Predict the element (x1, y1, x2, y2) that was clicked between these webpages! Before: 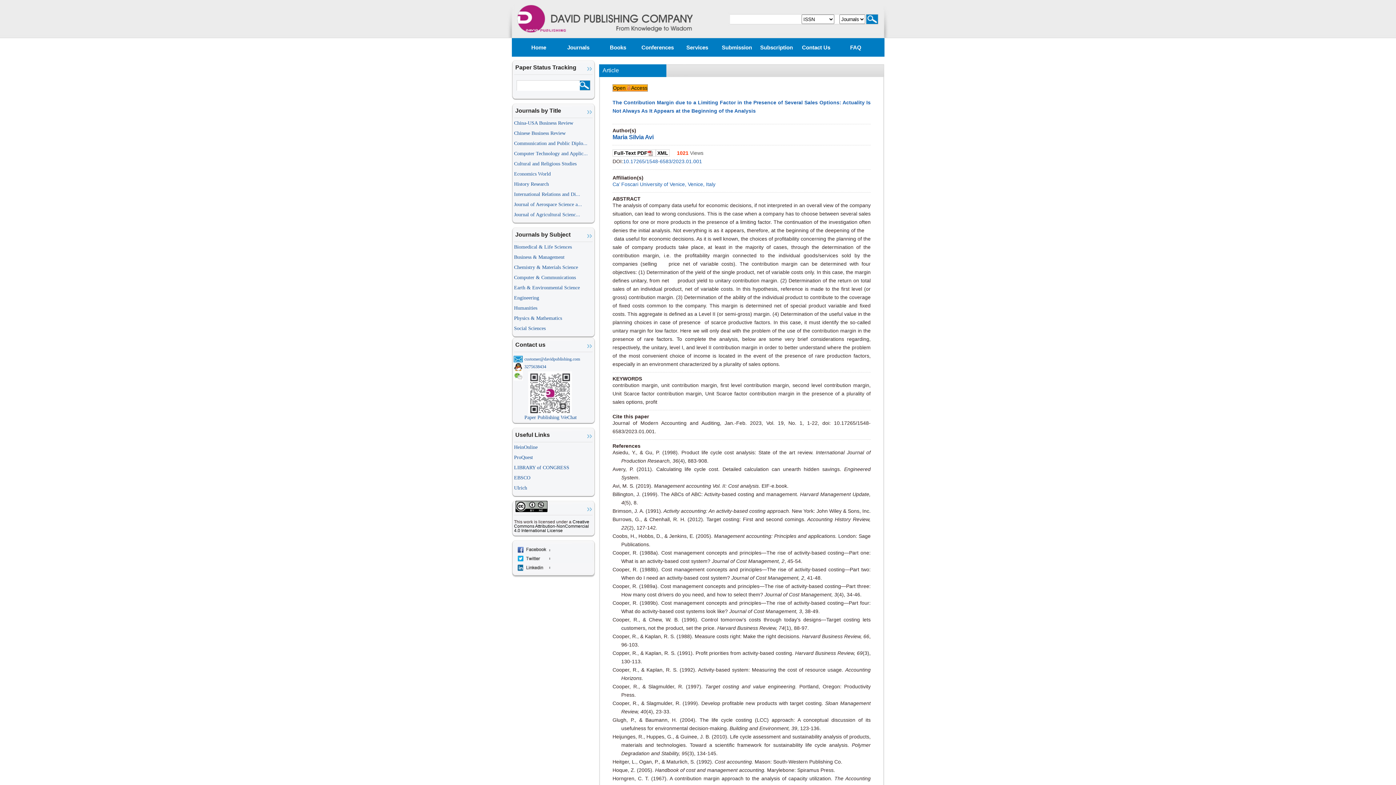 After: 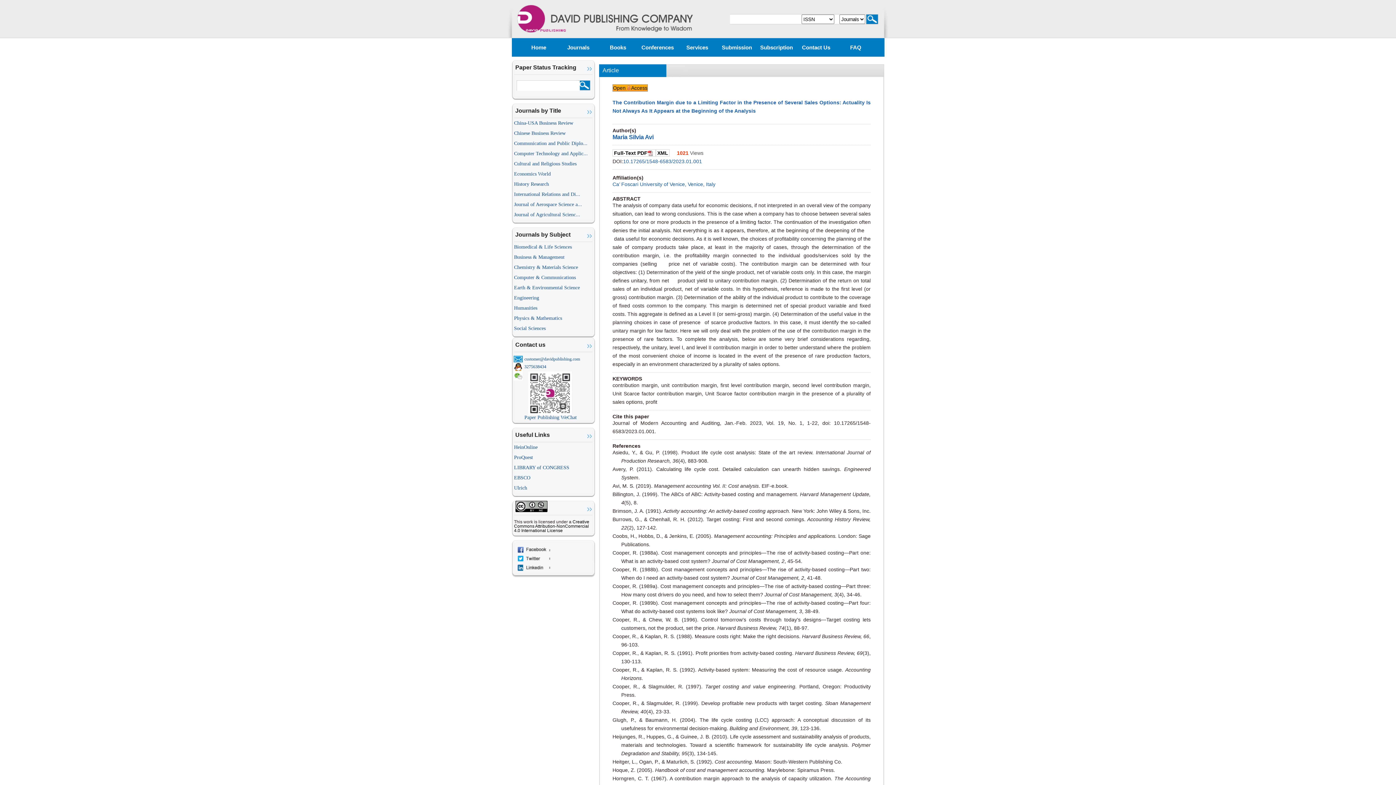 Action: bbox: (514, 475, 530, 480) label: EBSCO